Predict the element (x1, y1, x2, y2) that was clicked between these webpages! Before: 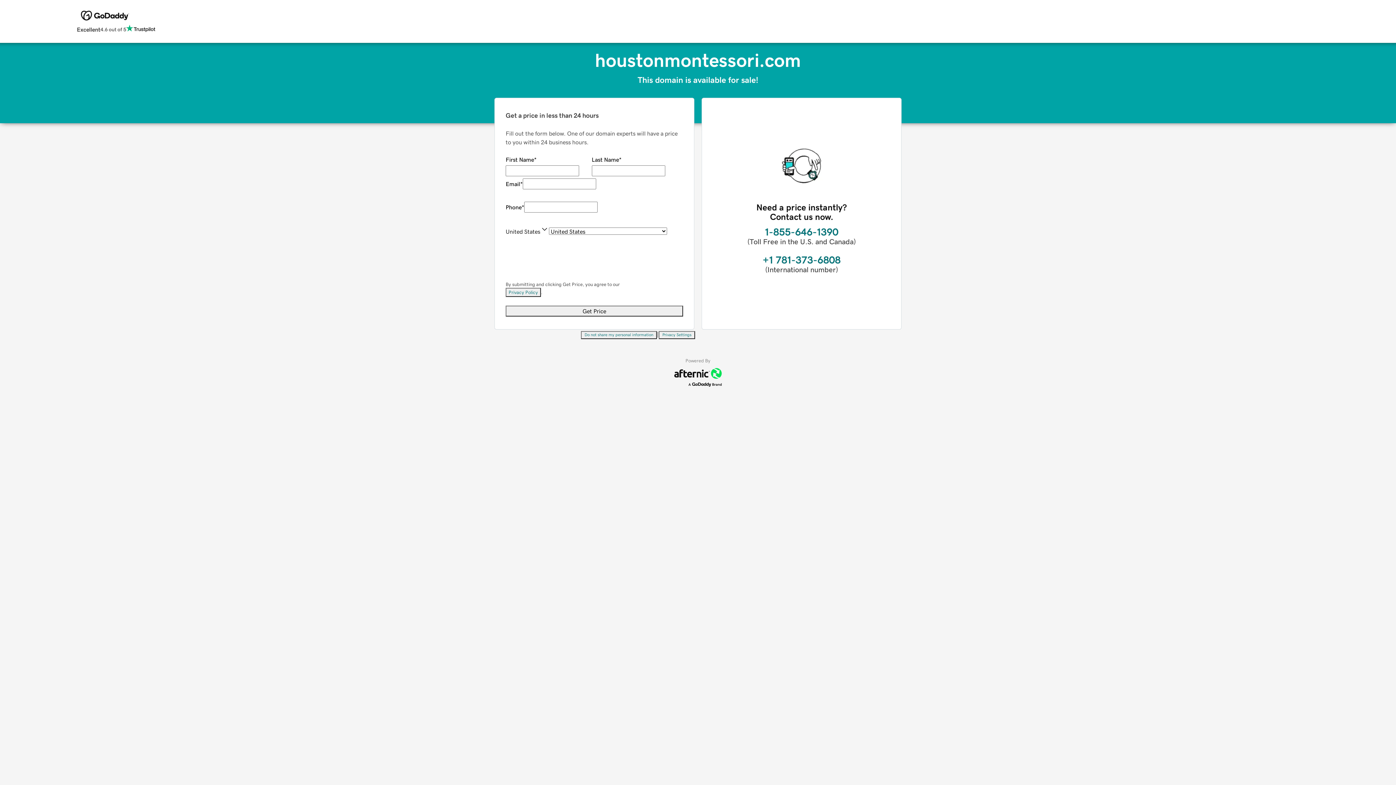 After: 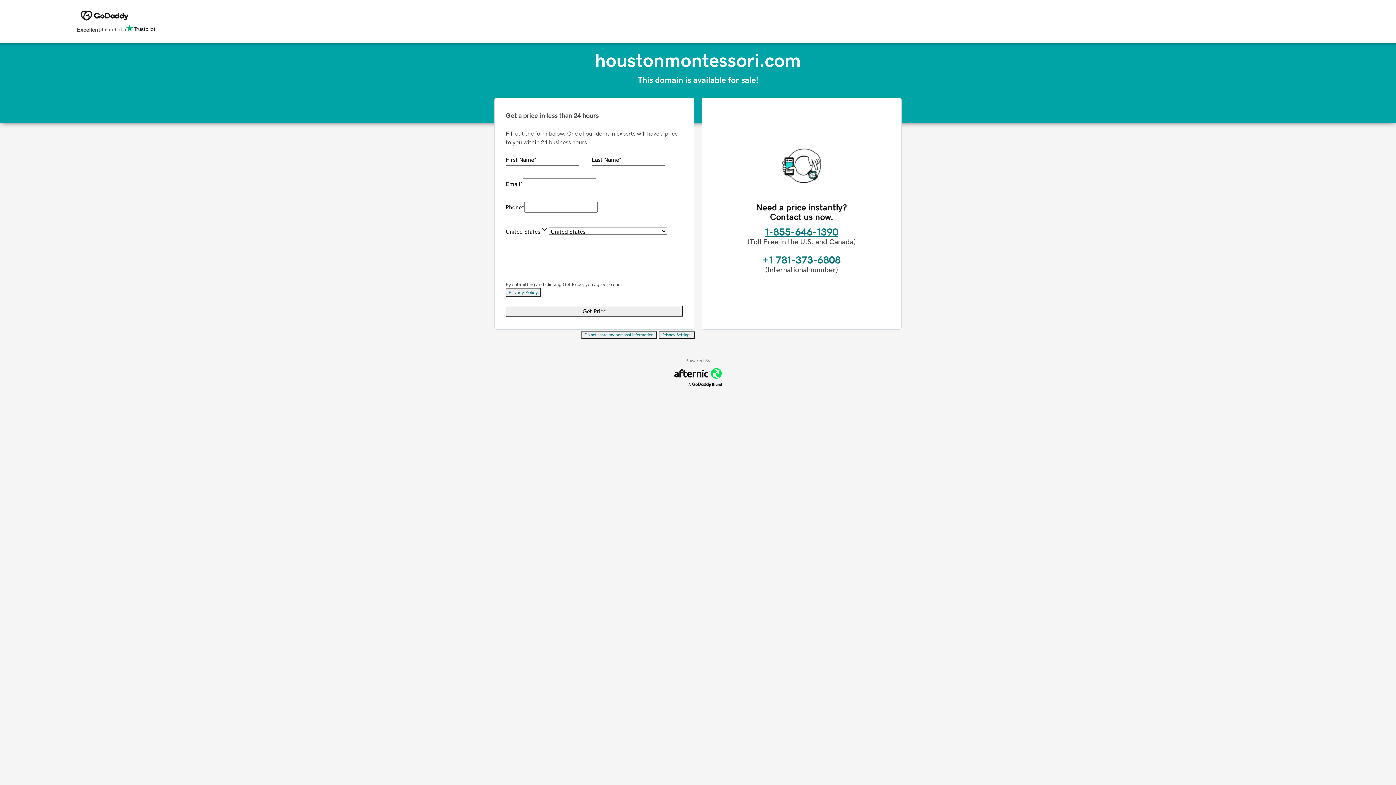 Action: label: 1-855-646-1390 bbox: (765, 226, 838, 237)